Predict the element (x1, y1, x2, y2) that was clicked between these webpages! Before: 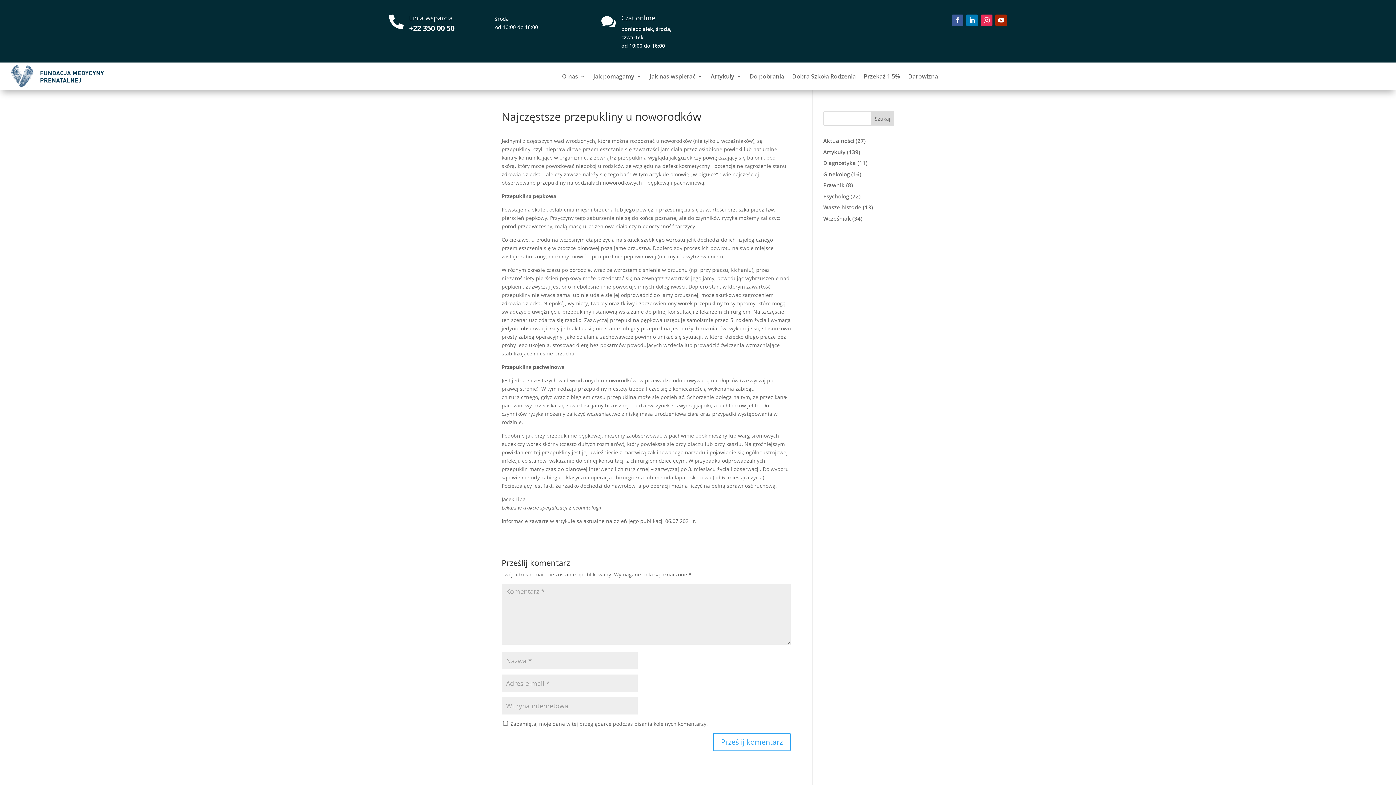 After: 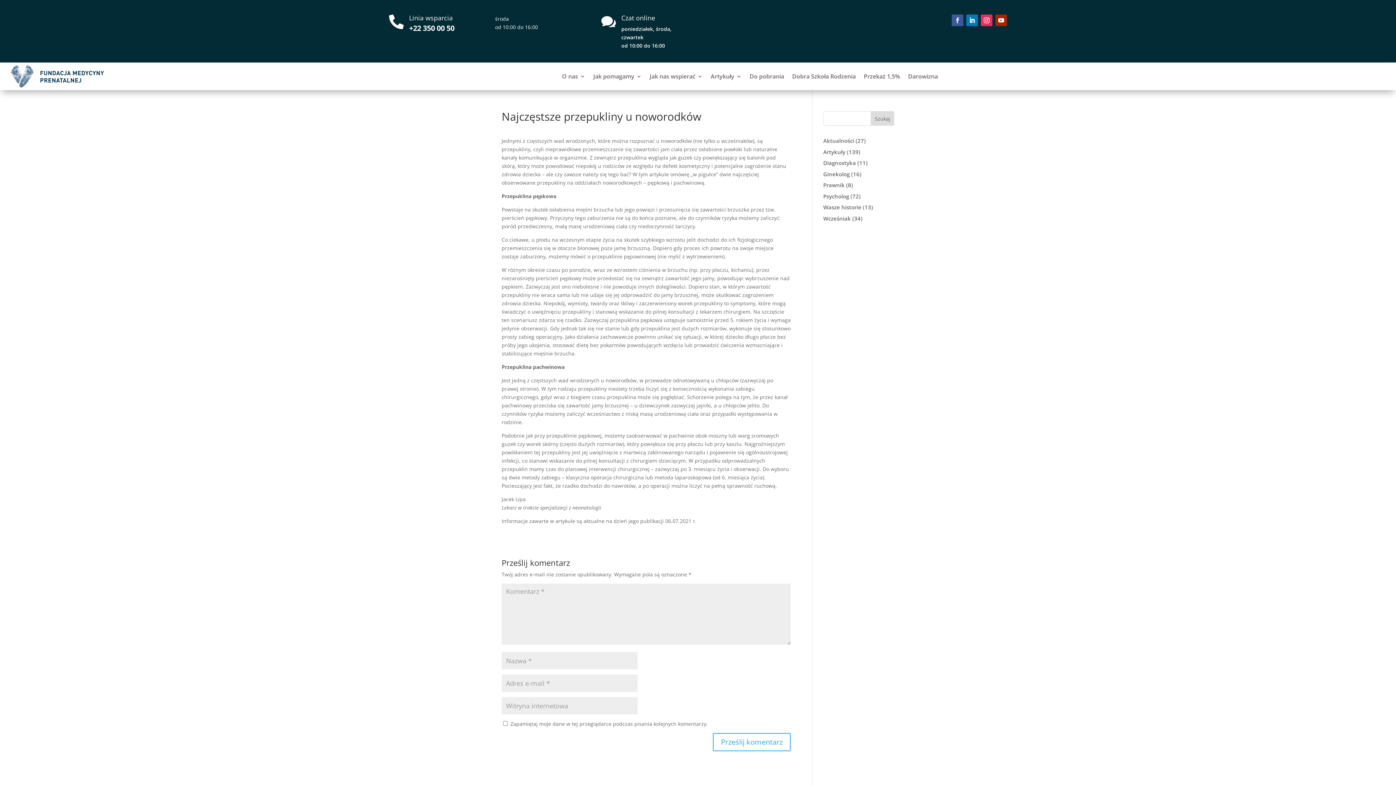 Action: bbox: (951, 14, 963, 26)